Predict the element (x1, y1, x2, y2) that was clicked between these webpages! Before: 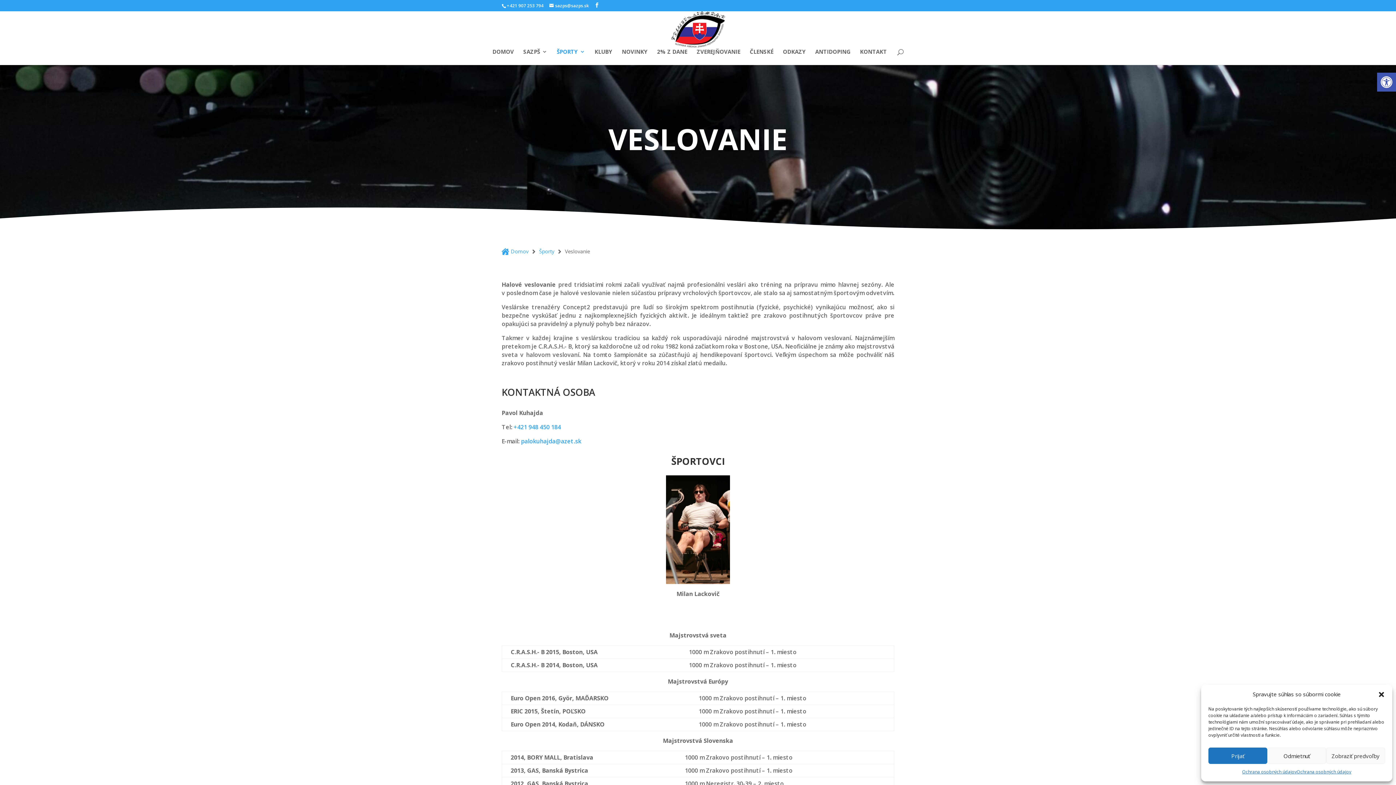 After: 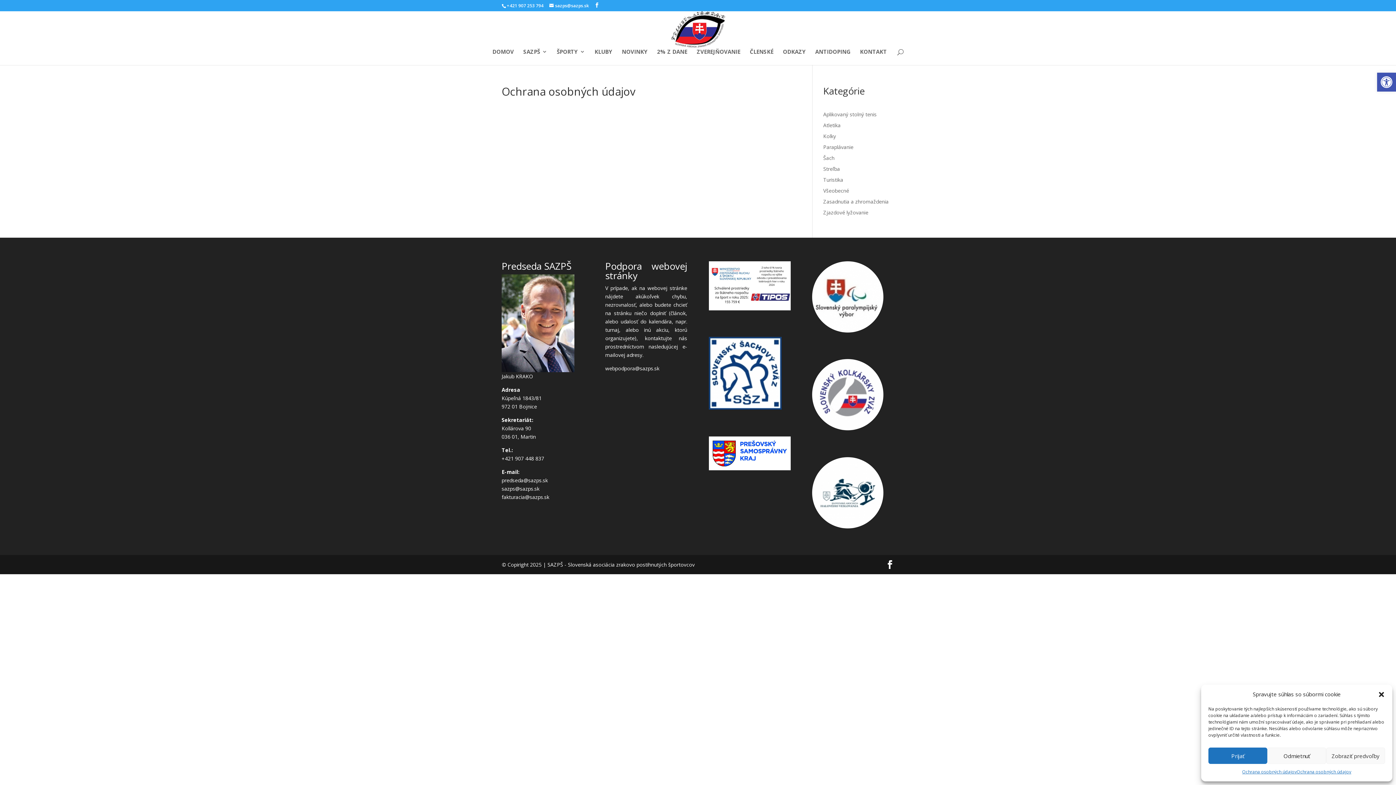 Action: label: Ochrana osobných údajov bbox: (1297, 768, 1351, 776)